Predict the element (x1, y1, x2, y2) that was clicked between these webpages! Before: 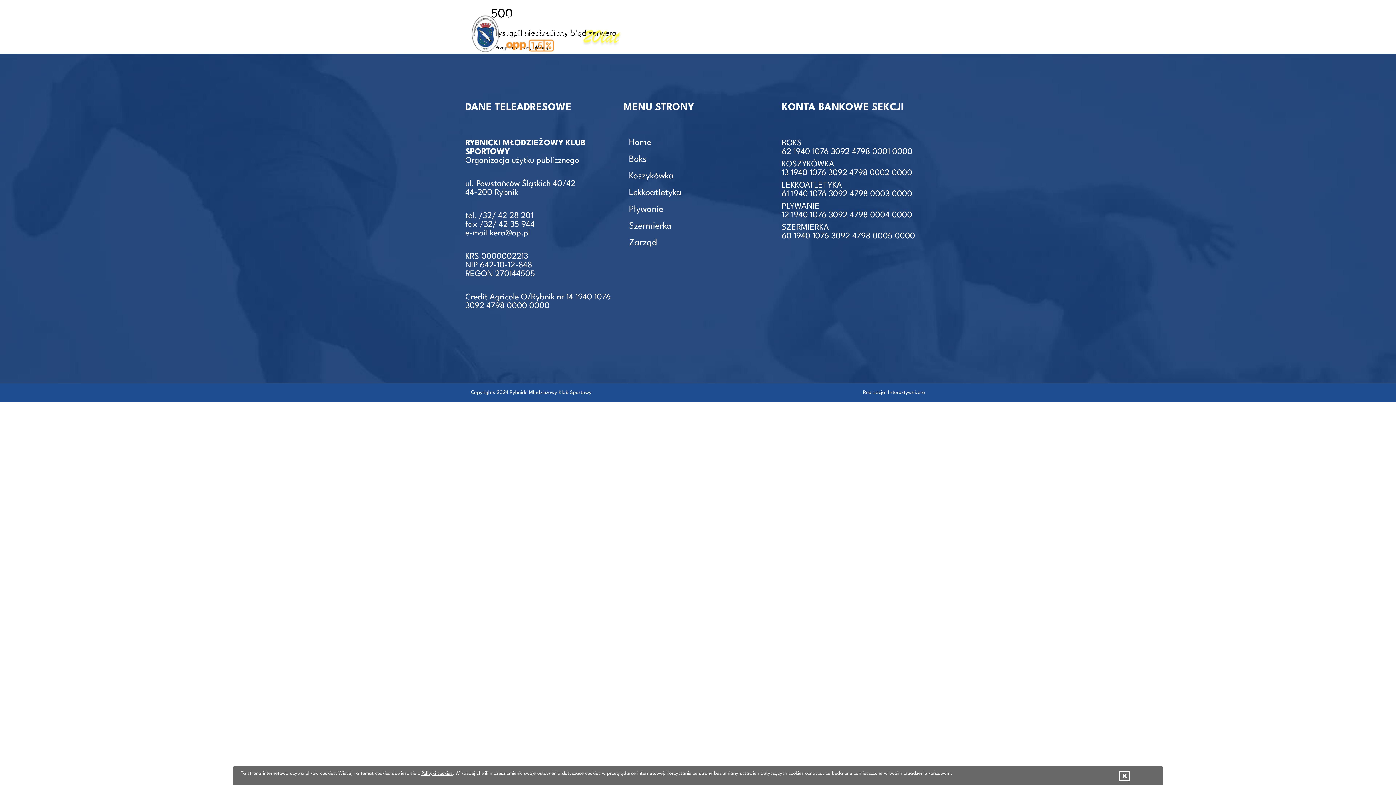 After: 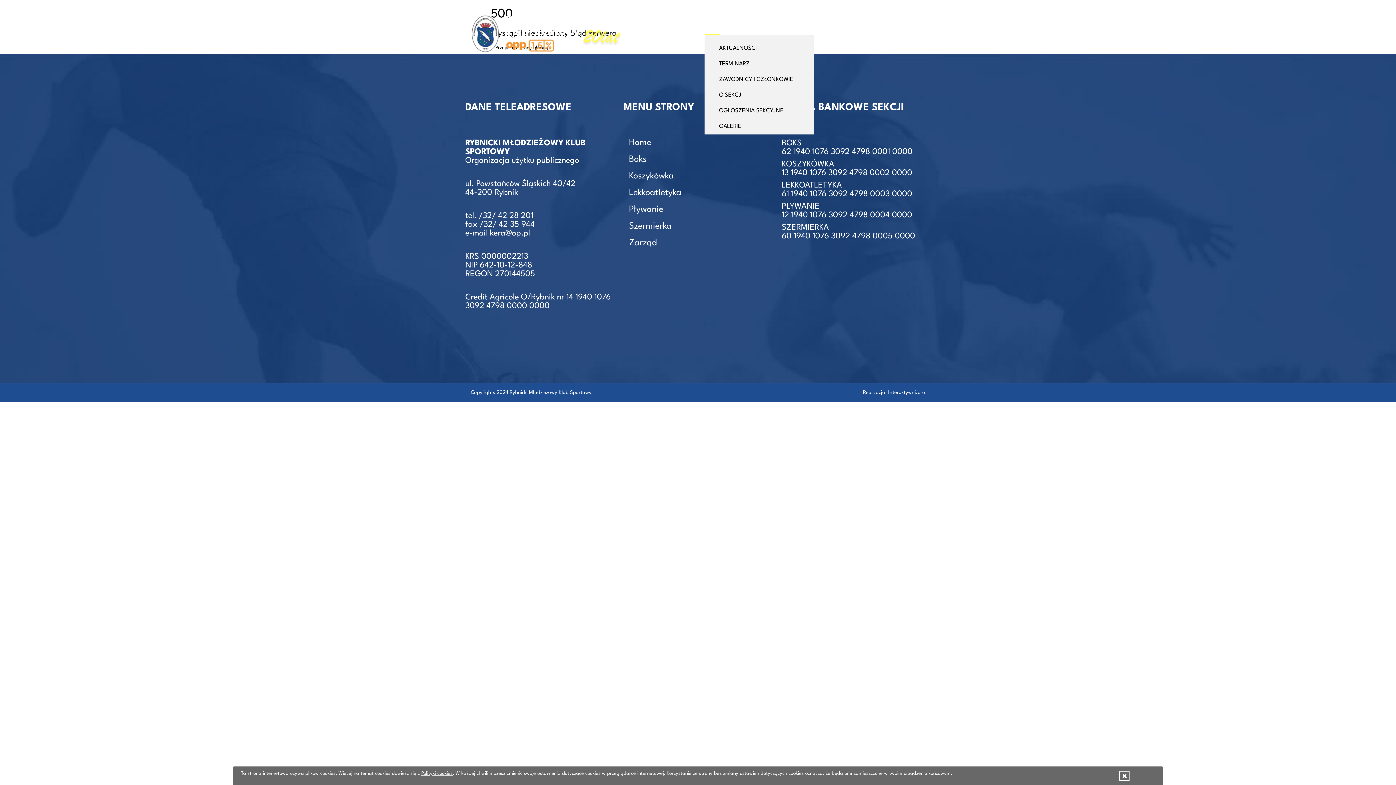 Action: label: BOKS bbox: (704, 22, 720, 35)